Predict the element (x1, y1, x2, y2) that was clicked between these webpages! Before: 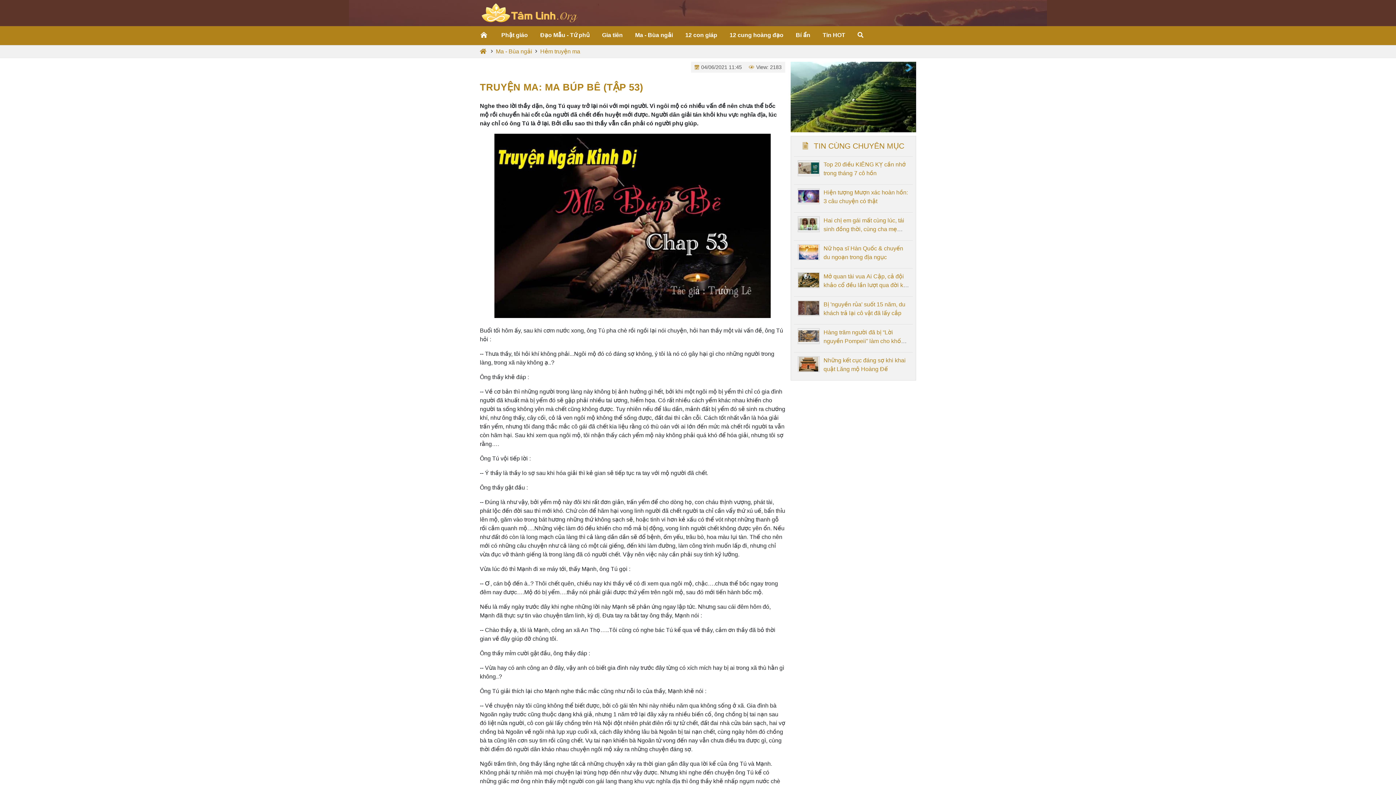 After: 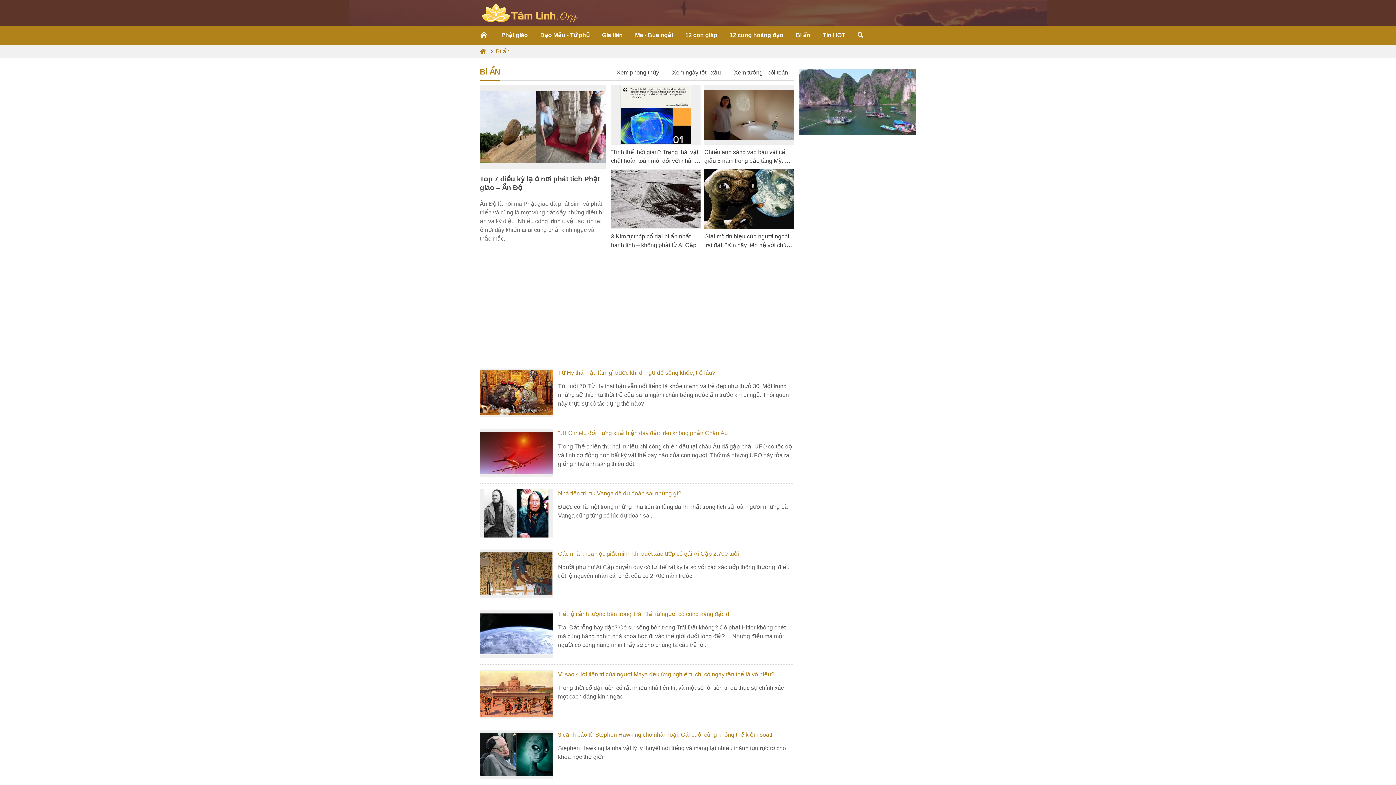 Action: label: Bí ẩn bbox: (789, 26, 816, 45)